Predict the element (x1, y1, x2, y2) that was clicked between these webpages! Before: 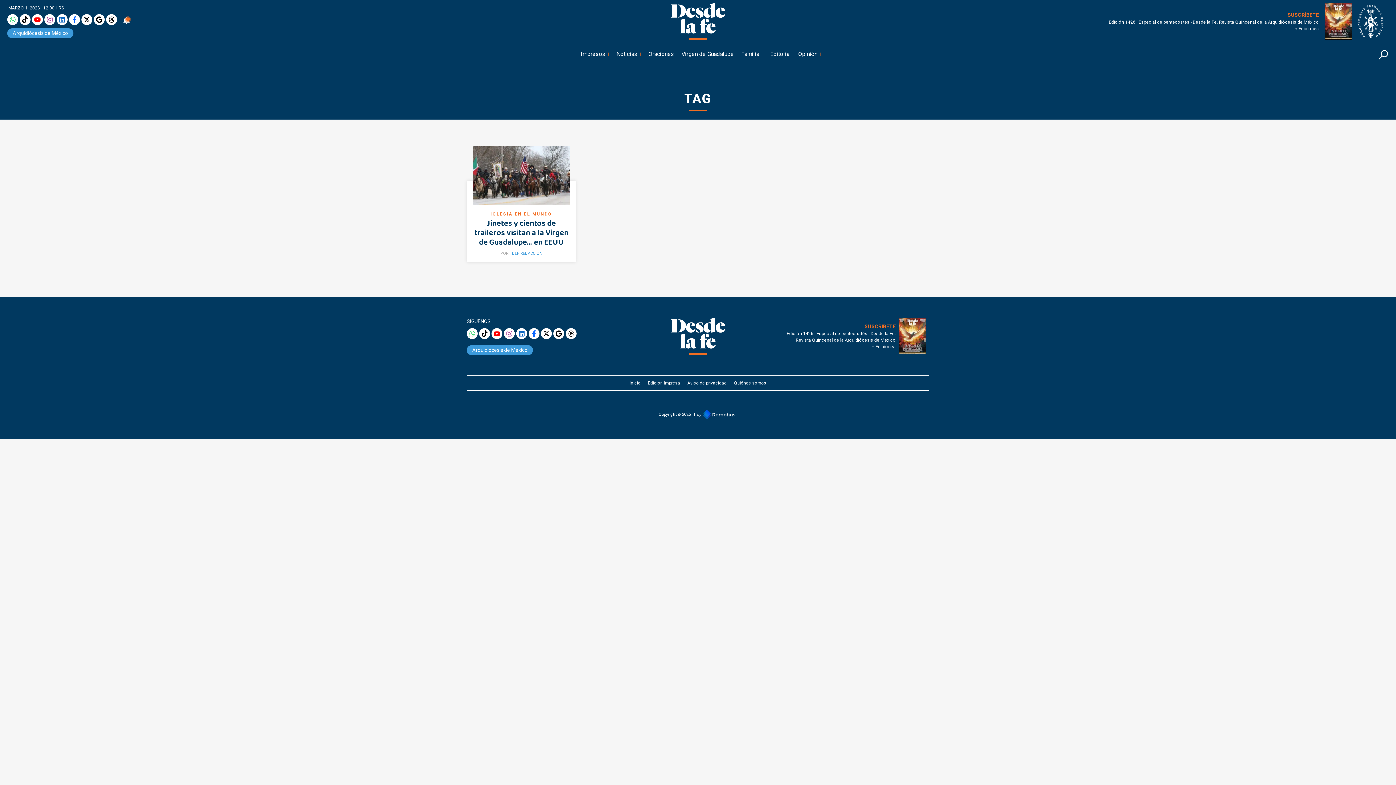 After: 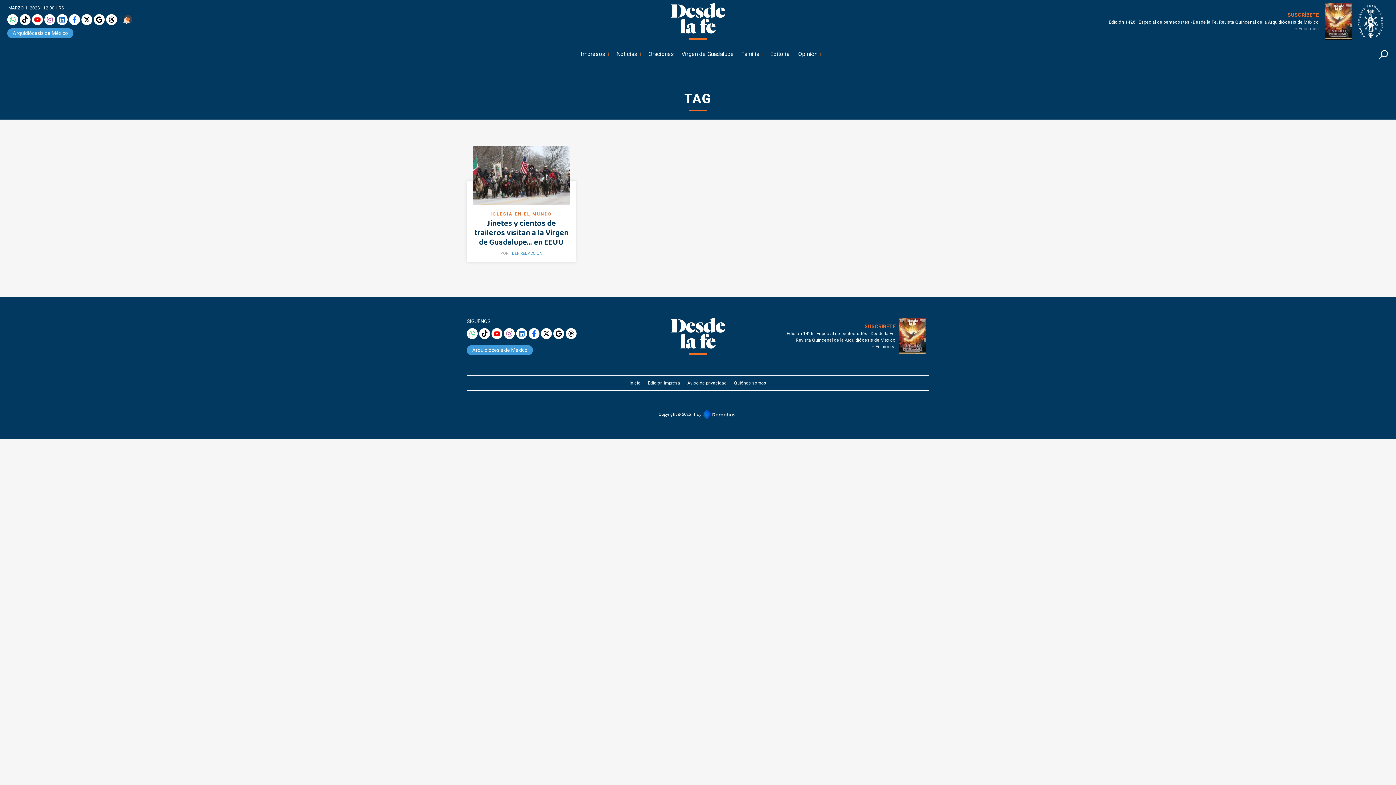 Action: label: + Ediciones bbox: (1295, 25, 1319, 31)